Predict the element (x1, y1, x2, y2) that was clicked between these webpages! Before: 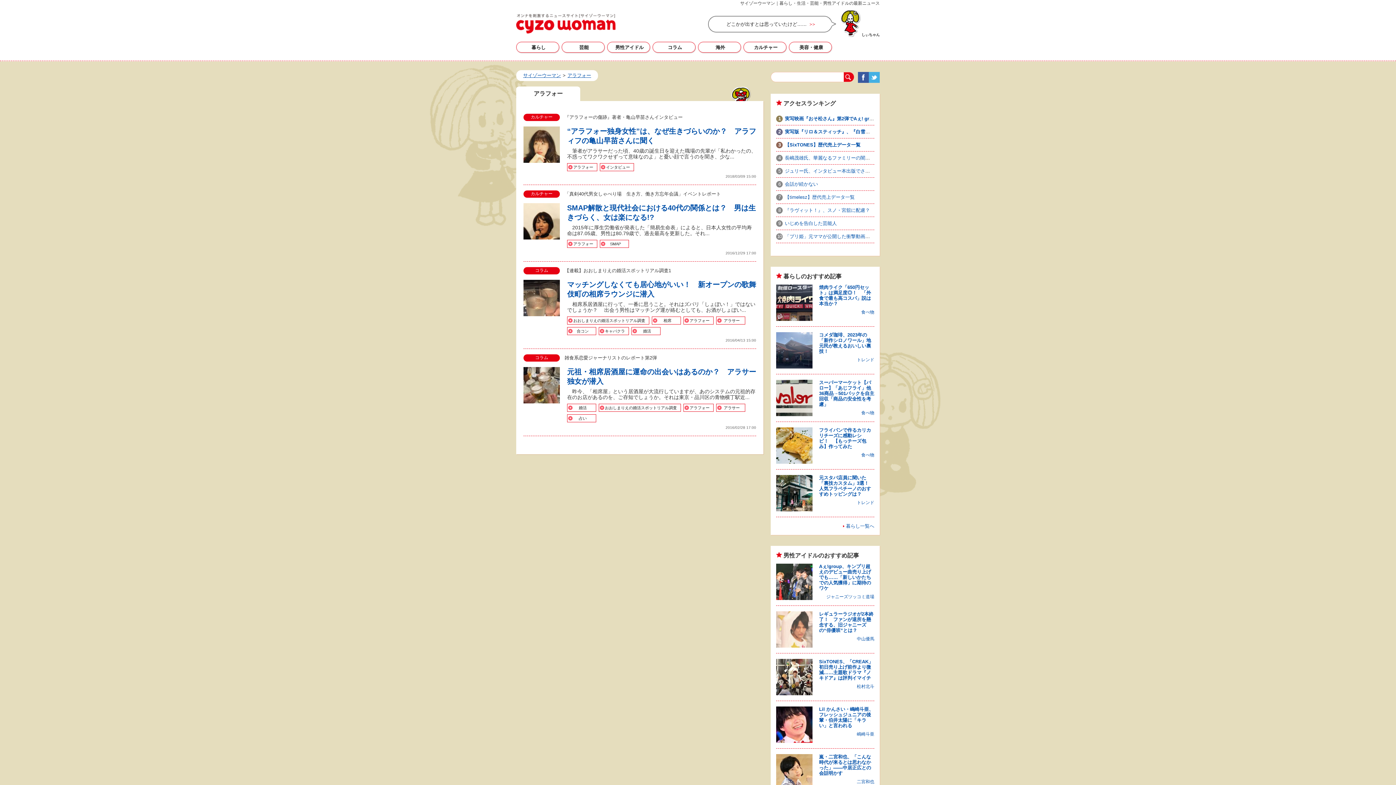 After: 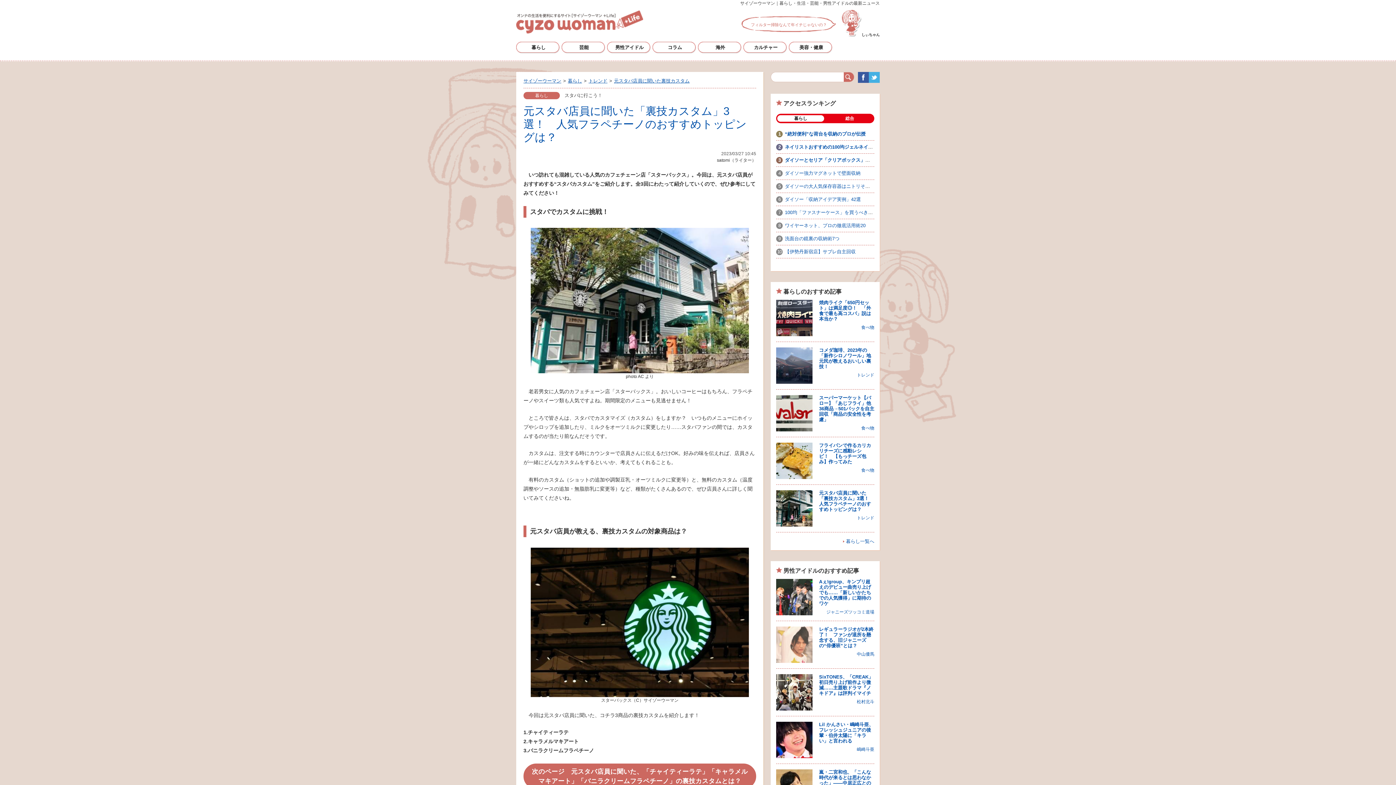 Action: bbox: (776, 476, 812, 481)